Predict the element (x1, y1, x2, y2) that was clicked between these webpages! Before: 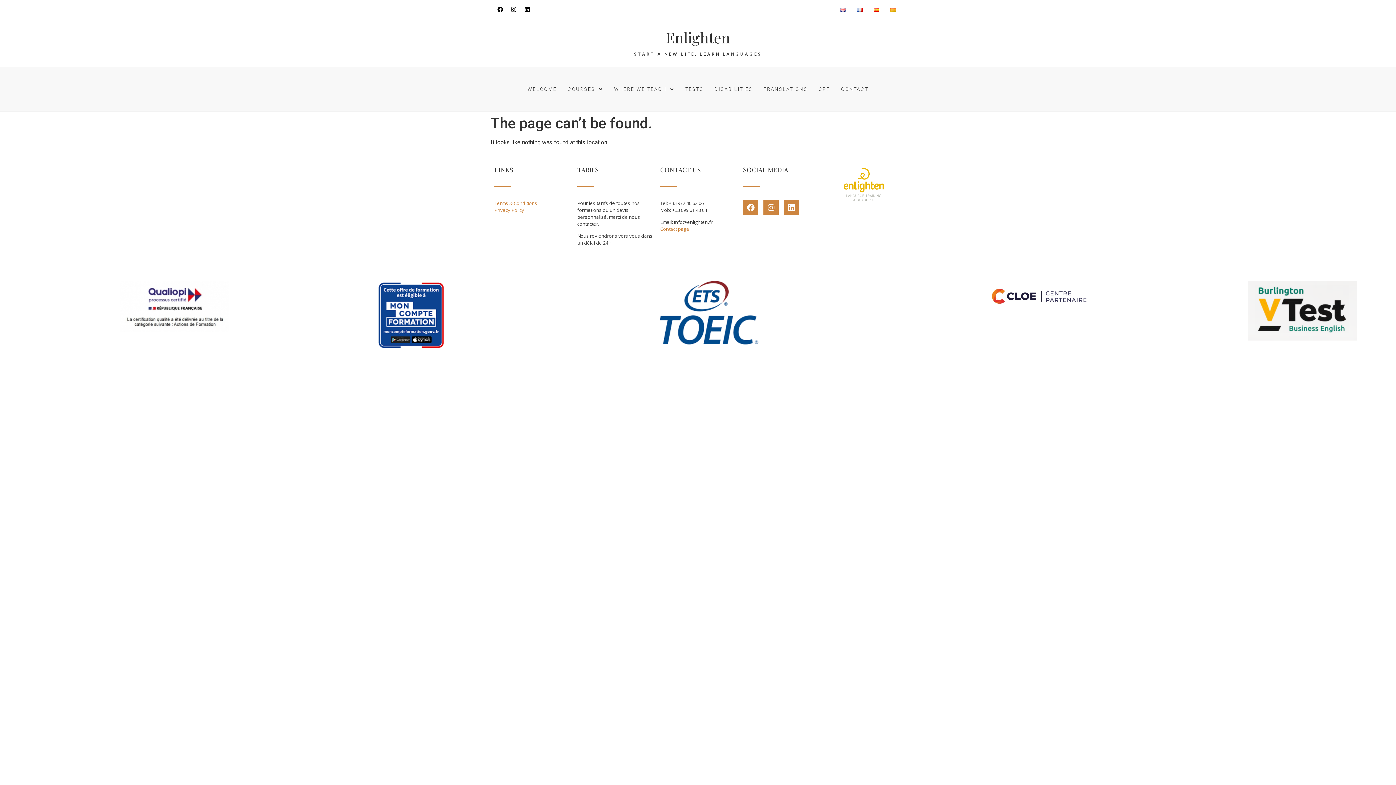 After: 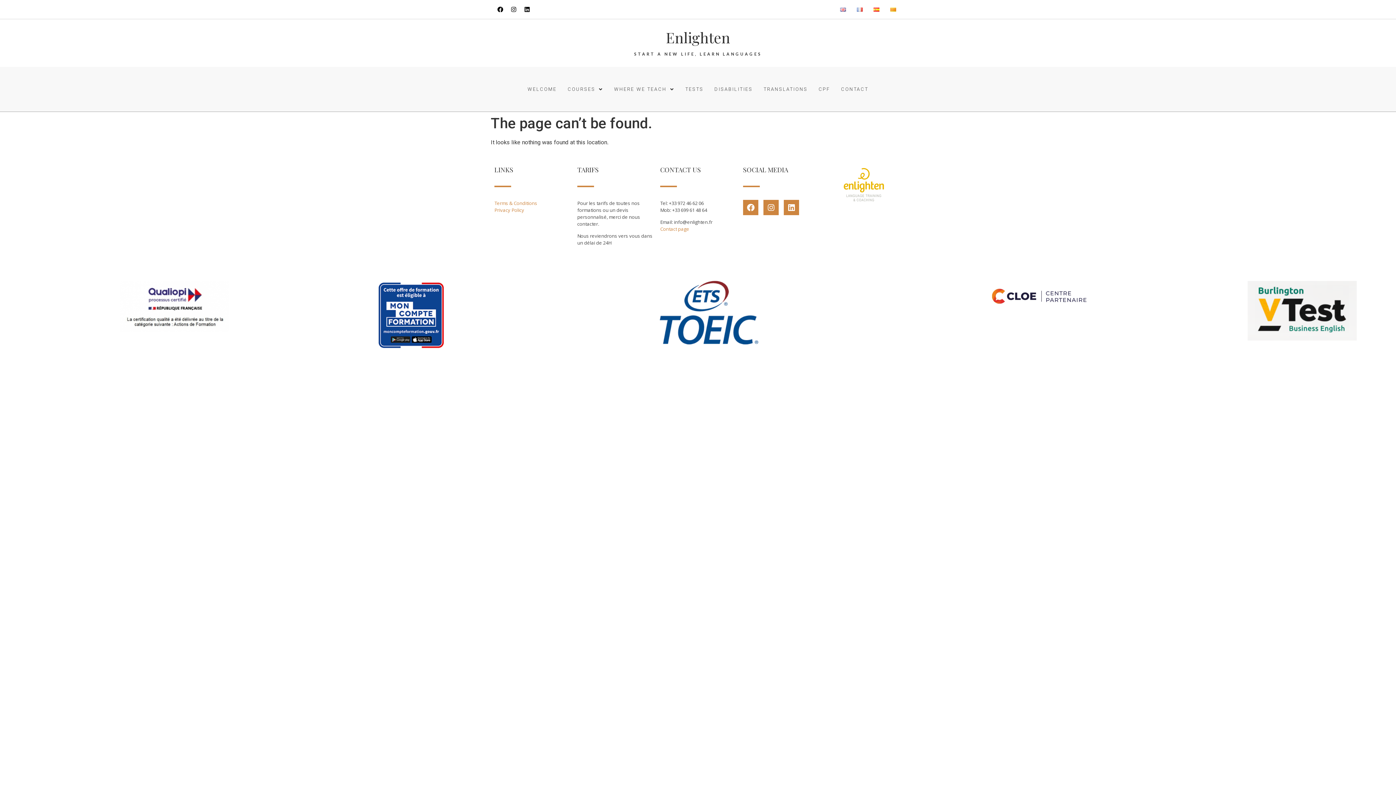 Action: bbox: (120, 281, 229, 332)